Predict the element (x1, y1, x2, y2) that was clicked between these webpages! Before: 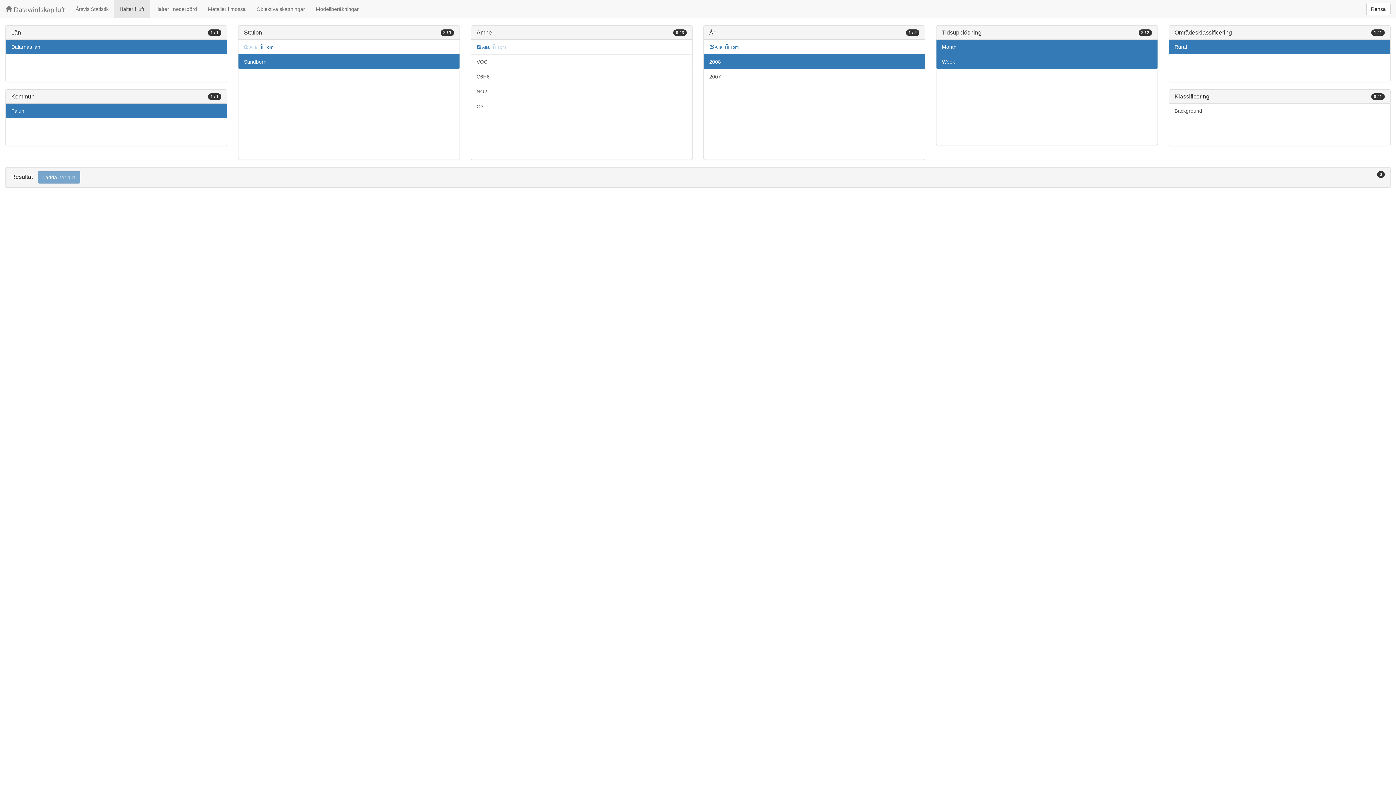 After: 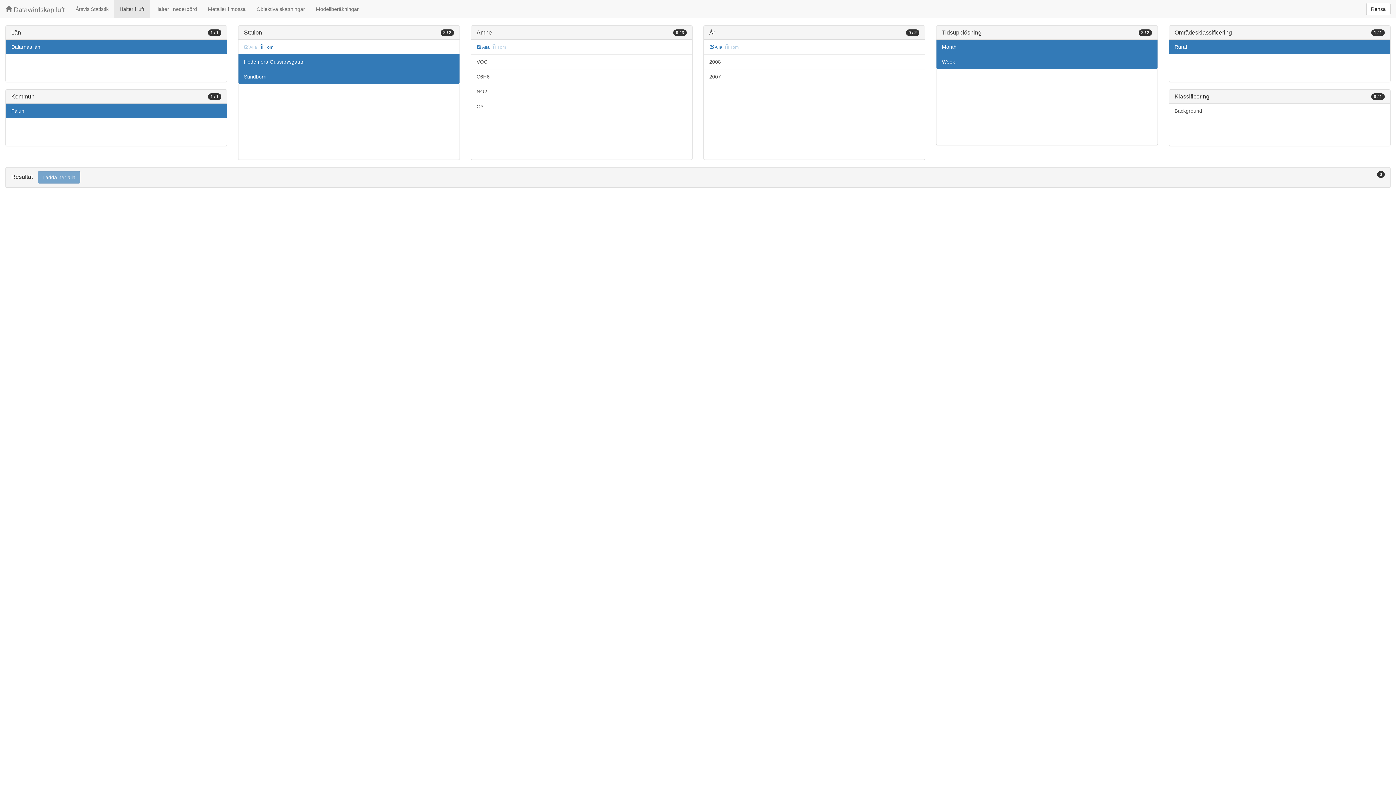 Action: bbox: (703, 54, 925, 69) label: 2008